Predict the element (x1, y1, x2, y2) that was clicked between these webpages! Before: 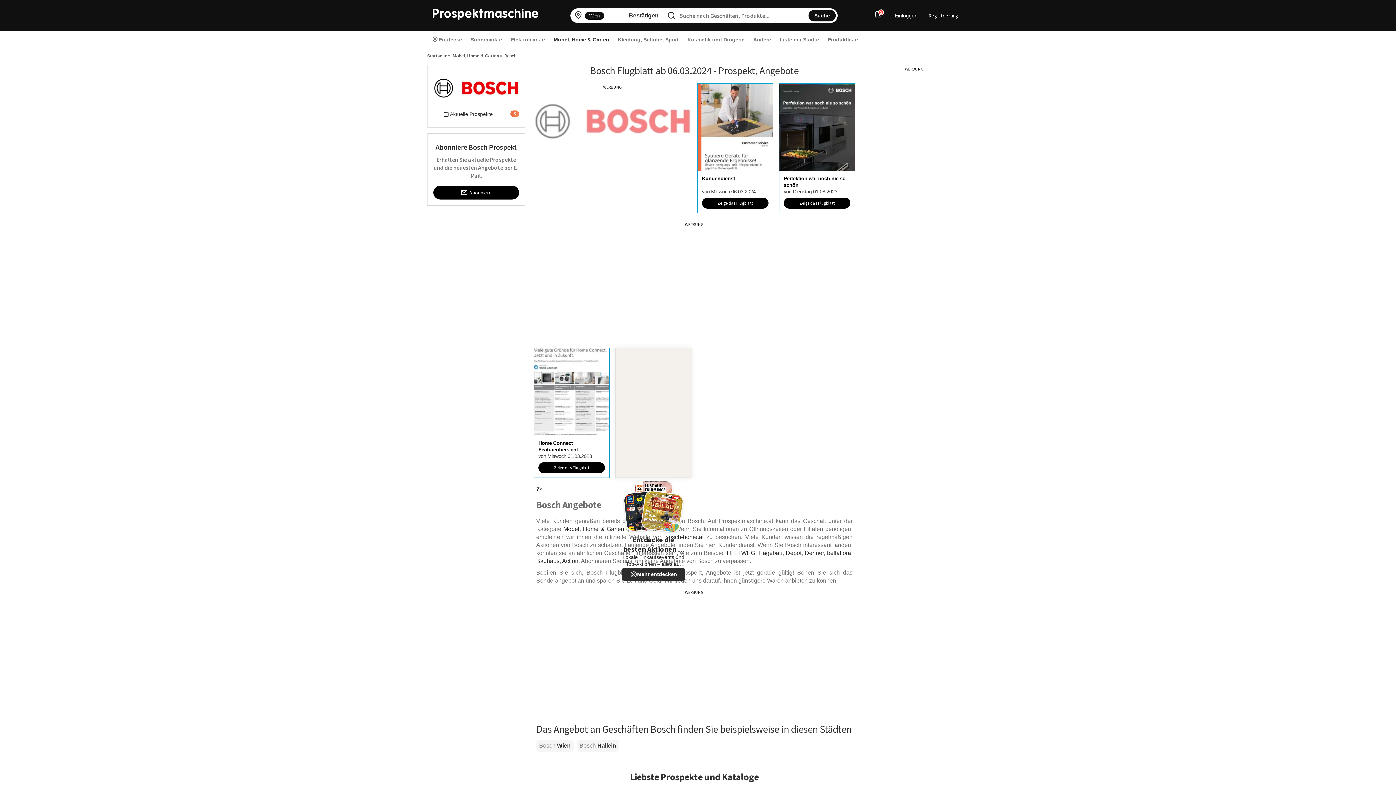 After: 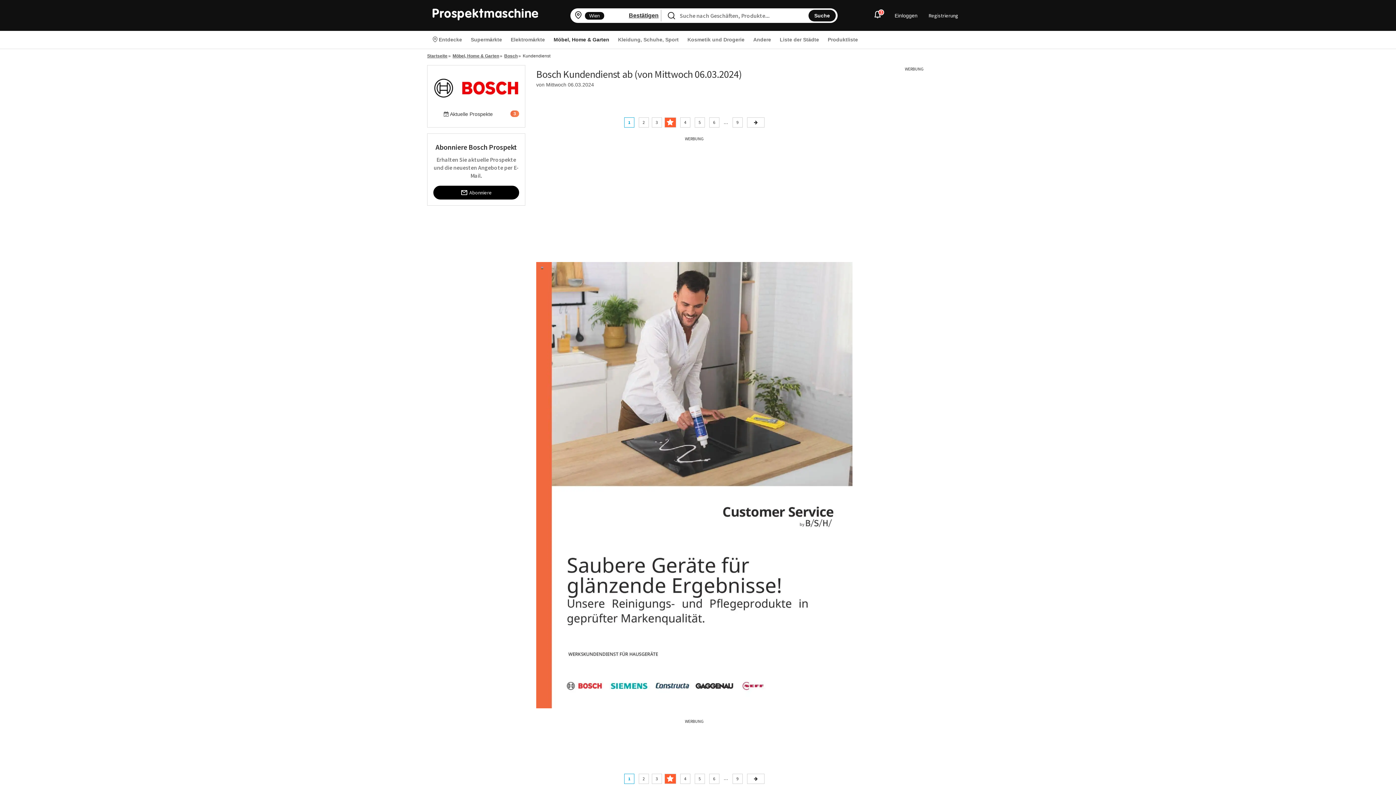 Action: bbox: (702, 197, 768, 208) label: Zeige das Flugblatt